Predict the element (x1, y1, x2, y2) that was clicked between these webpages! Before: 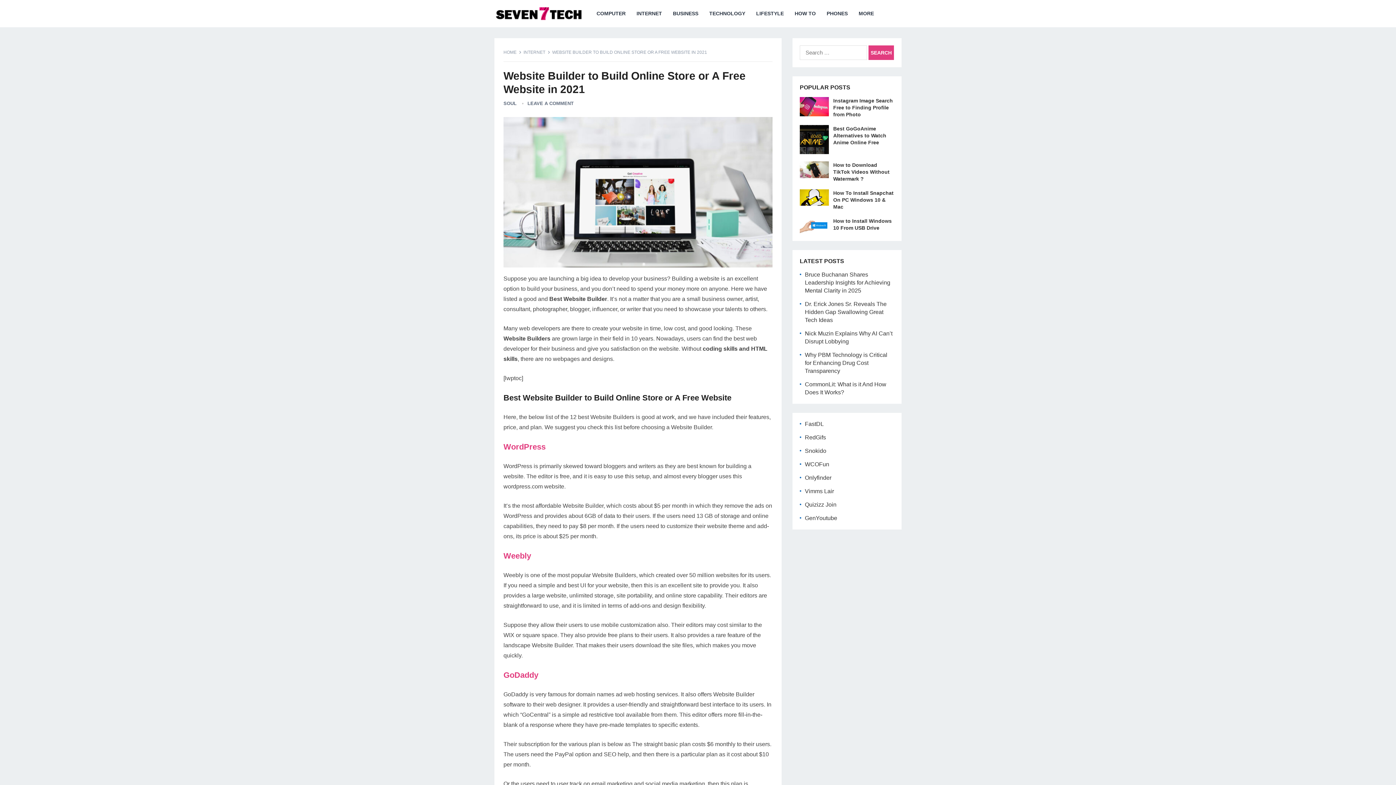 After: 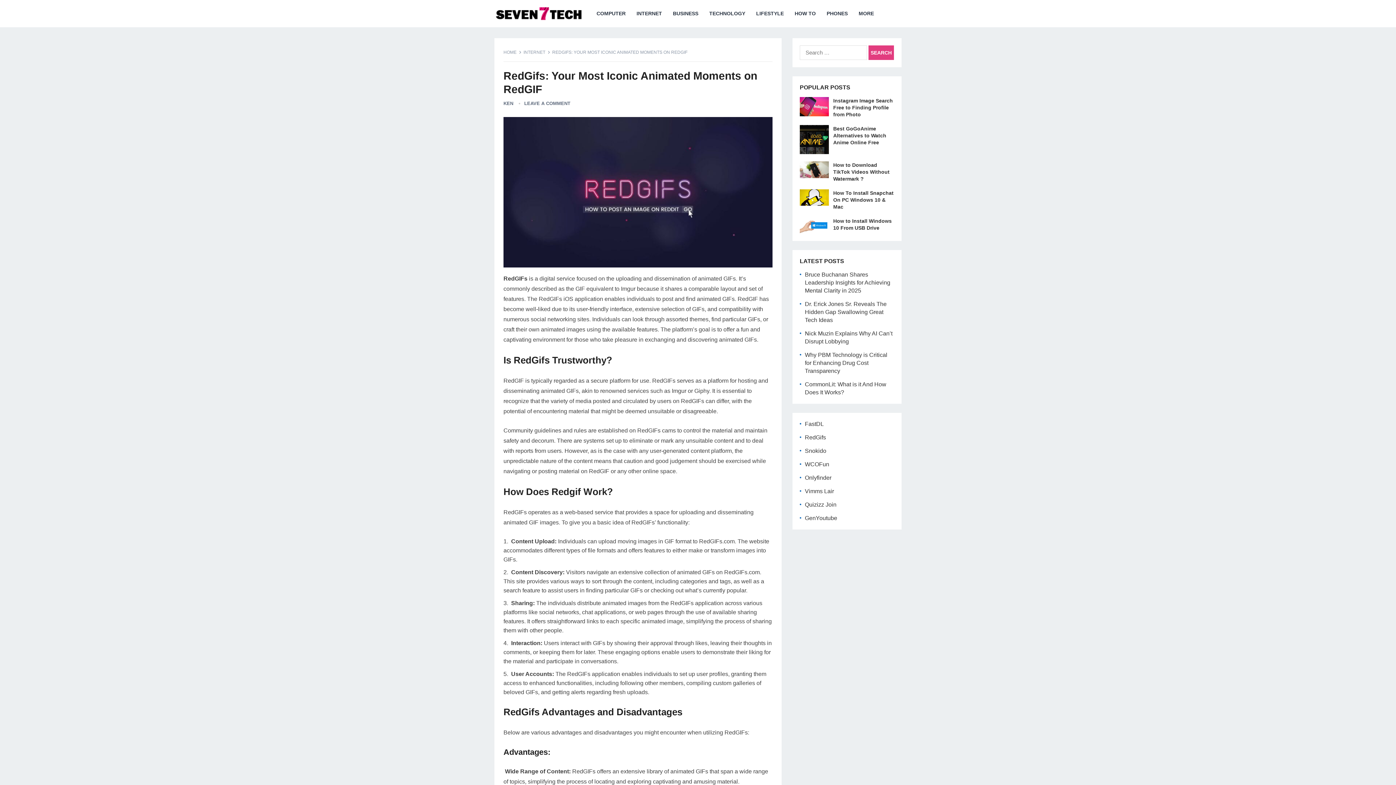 Action: bbox: (805, 434, 826, 440) label: RedGifs